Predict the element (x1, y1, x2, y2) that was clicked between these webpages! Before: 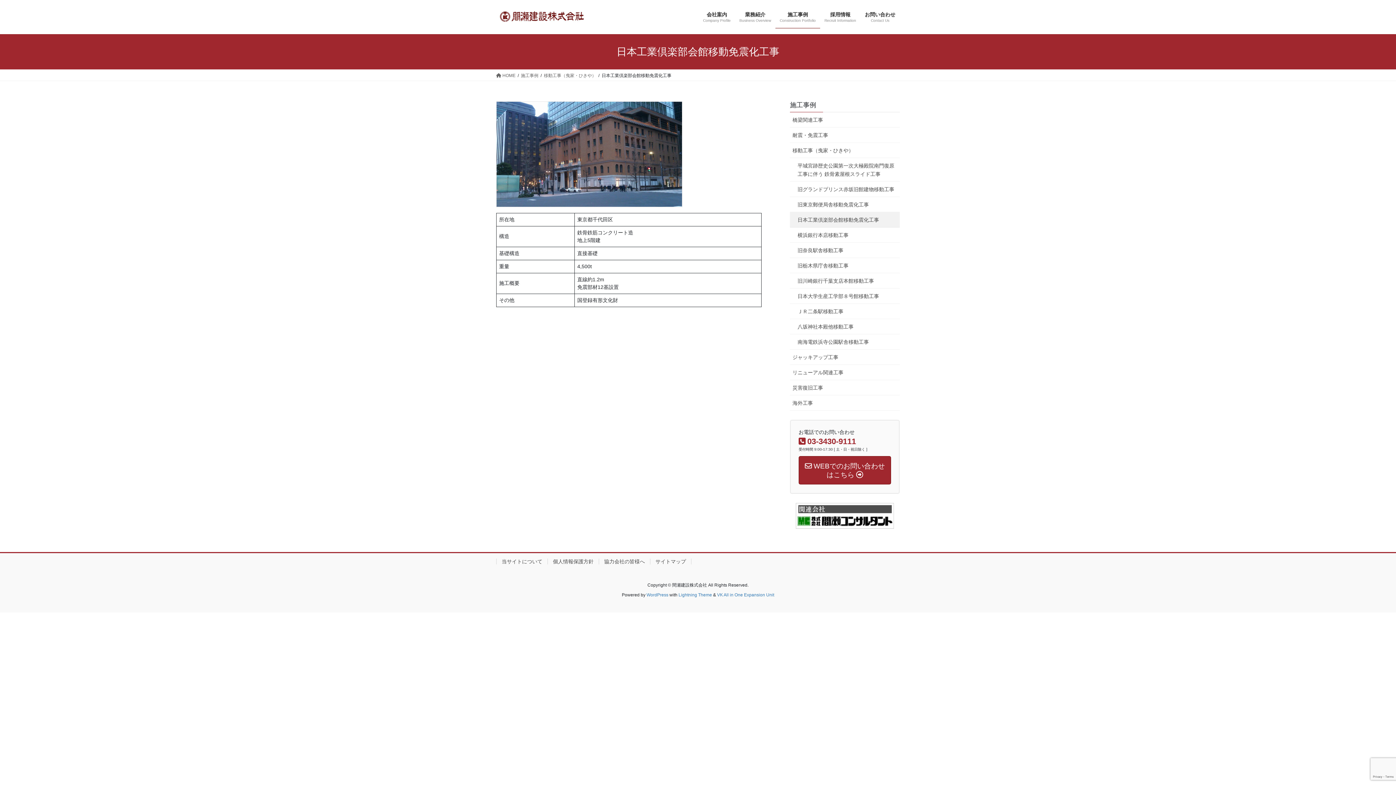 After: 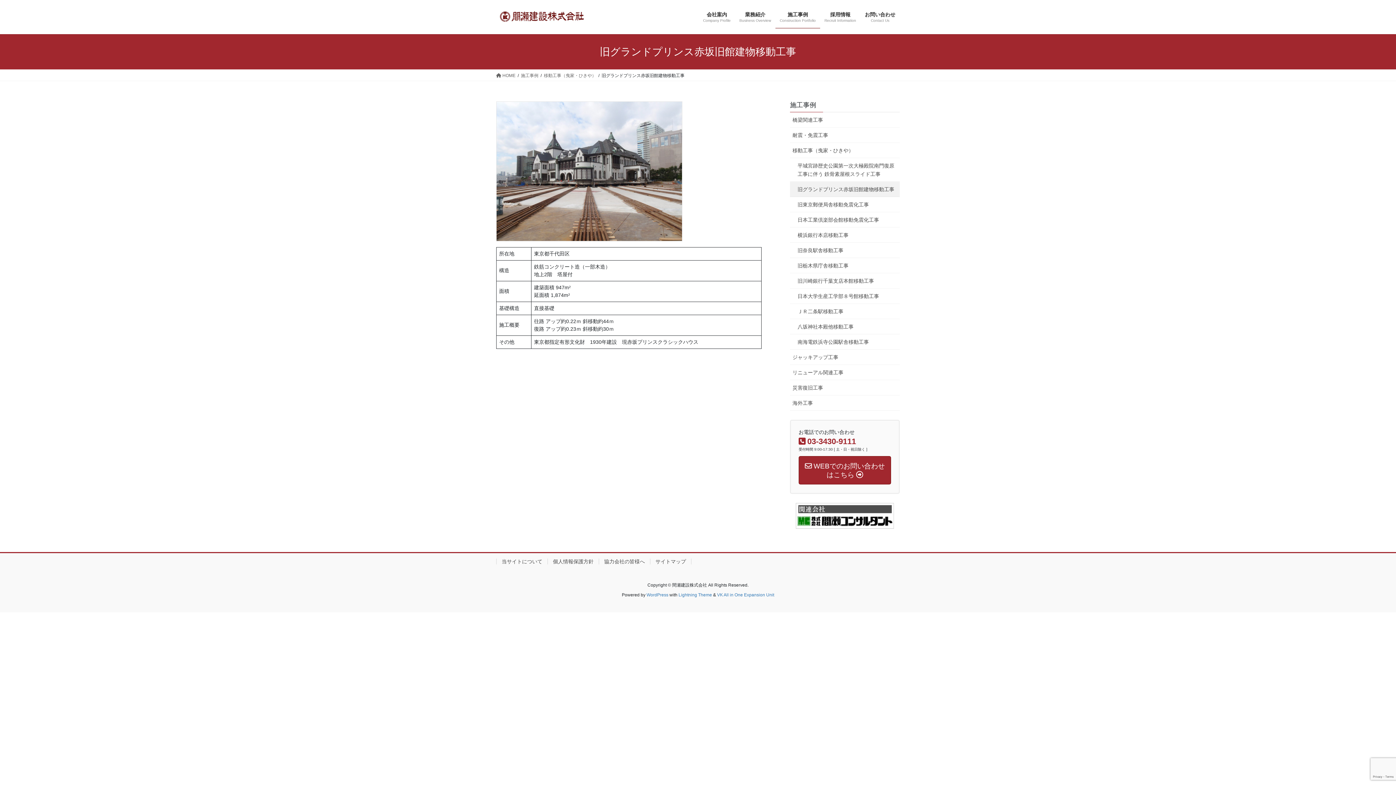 Action: label: 旧グランドプリンス赤坂旧館建物移動工事 bbox: (790, 181, 900, 197)